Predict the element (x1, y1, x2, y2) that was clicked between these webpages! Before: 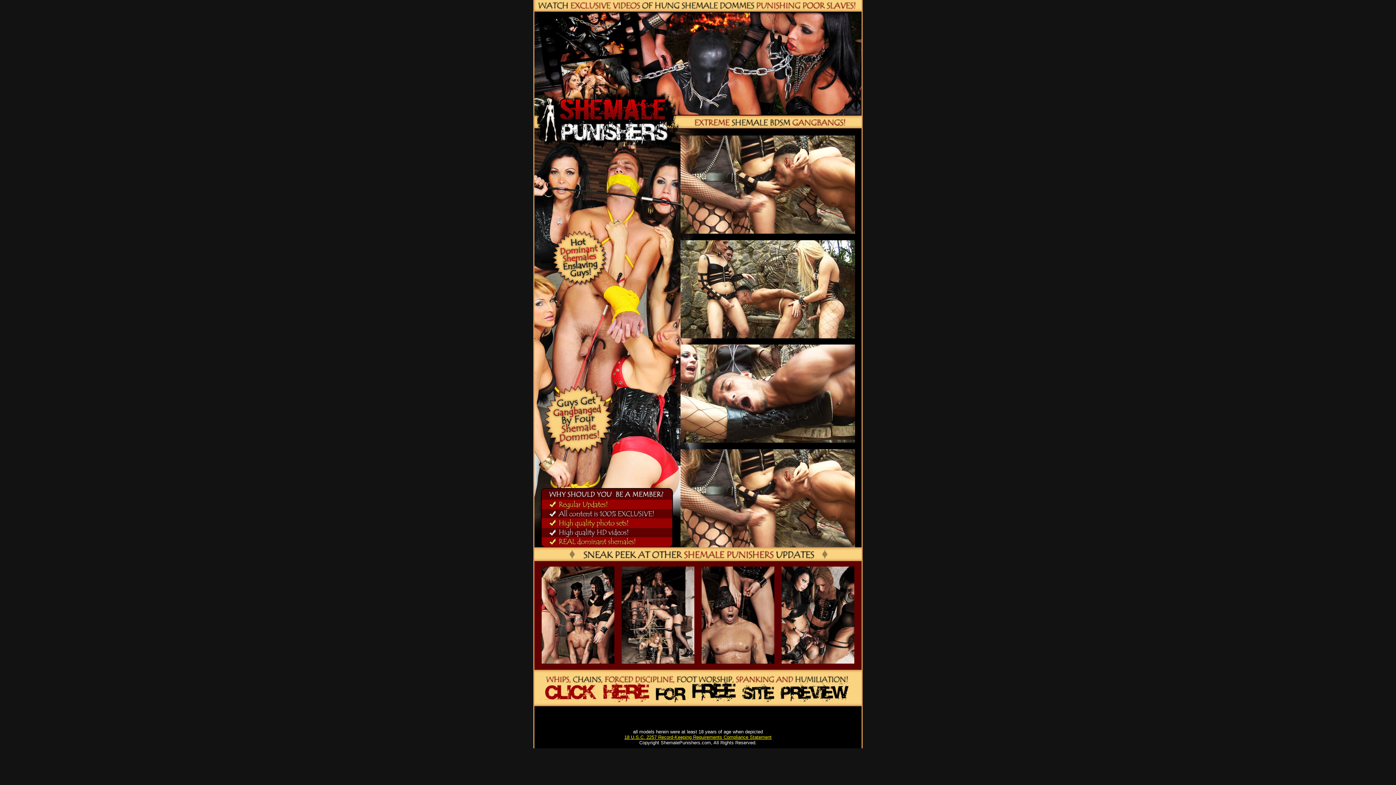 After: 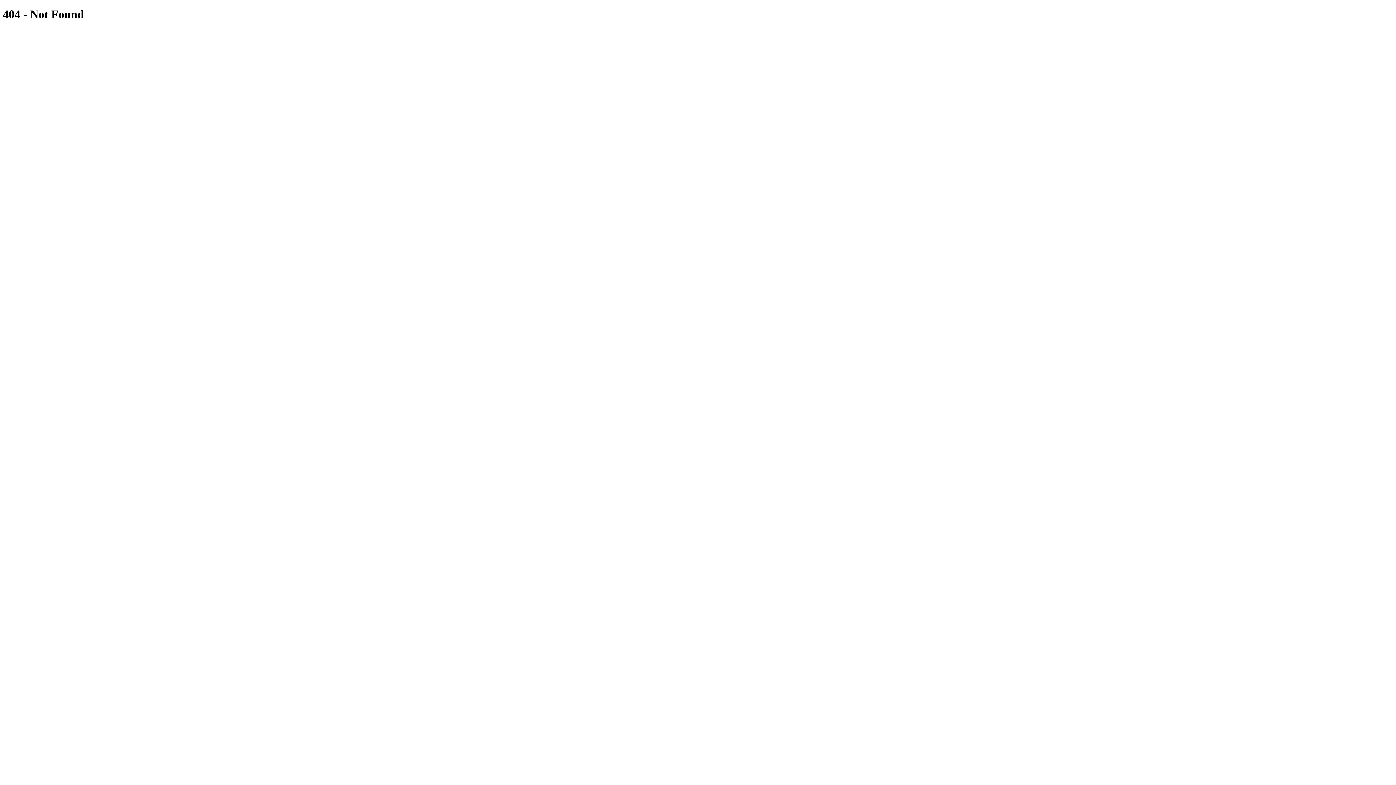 Action: bbox: (680, 228, 855, 234)